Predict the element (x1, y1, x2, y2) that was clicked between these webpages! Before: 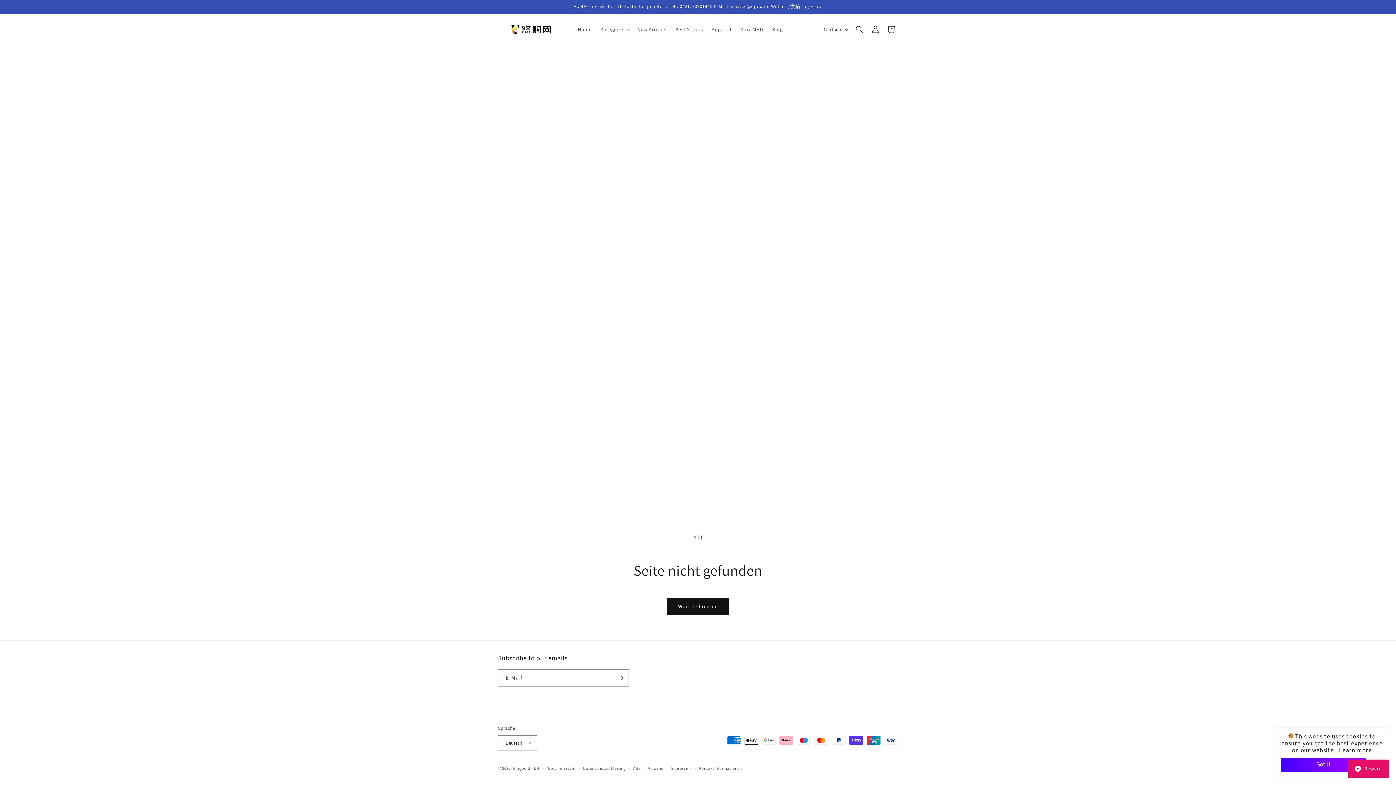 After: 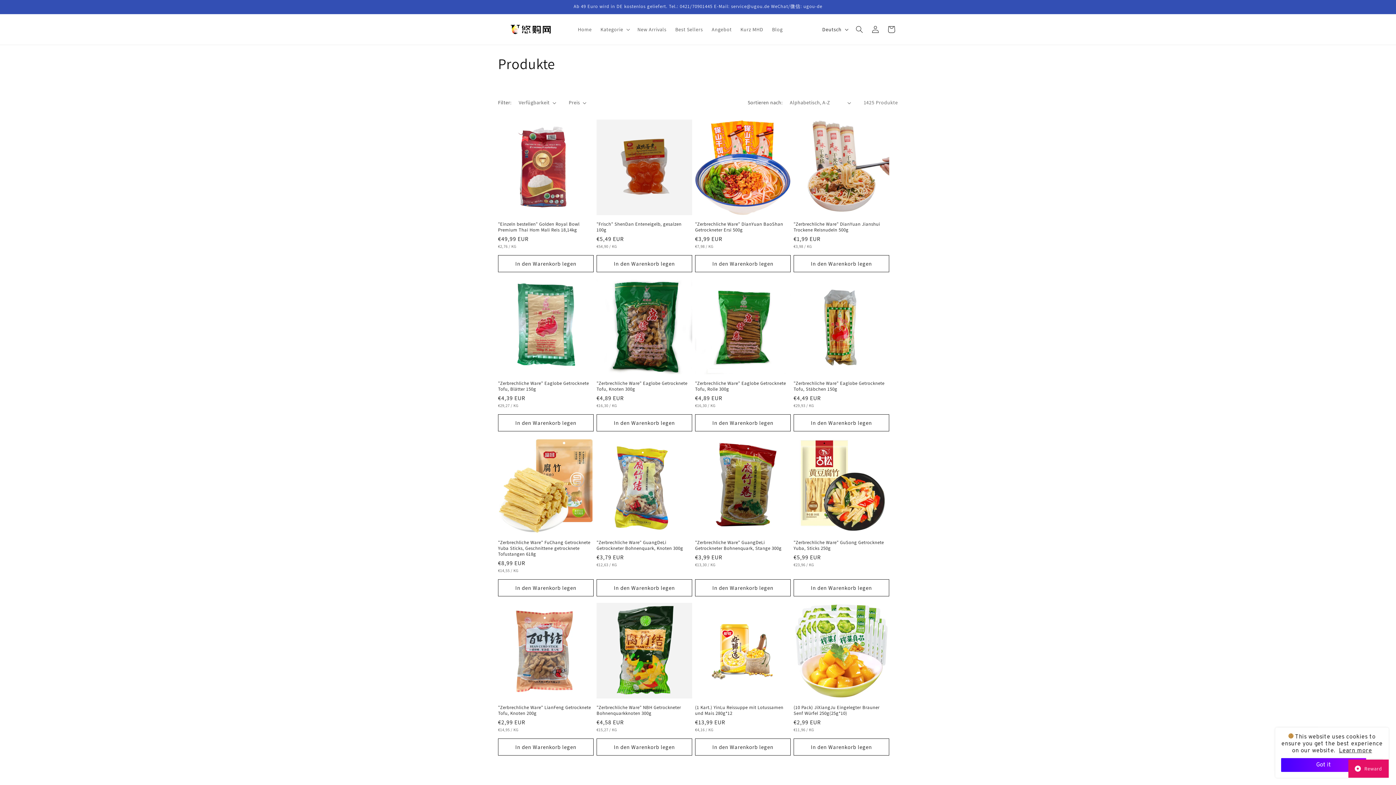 Action: label: Weiter shoppen bbox: (667, 598, 729, 615)